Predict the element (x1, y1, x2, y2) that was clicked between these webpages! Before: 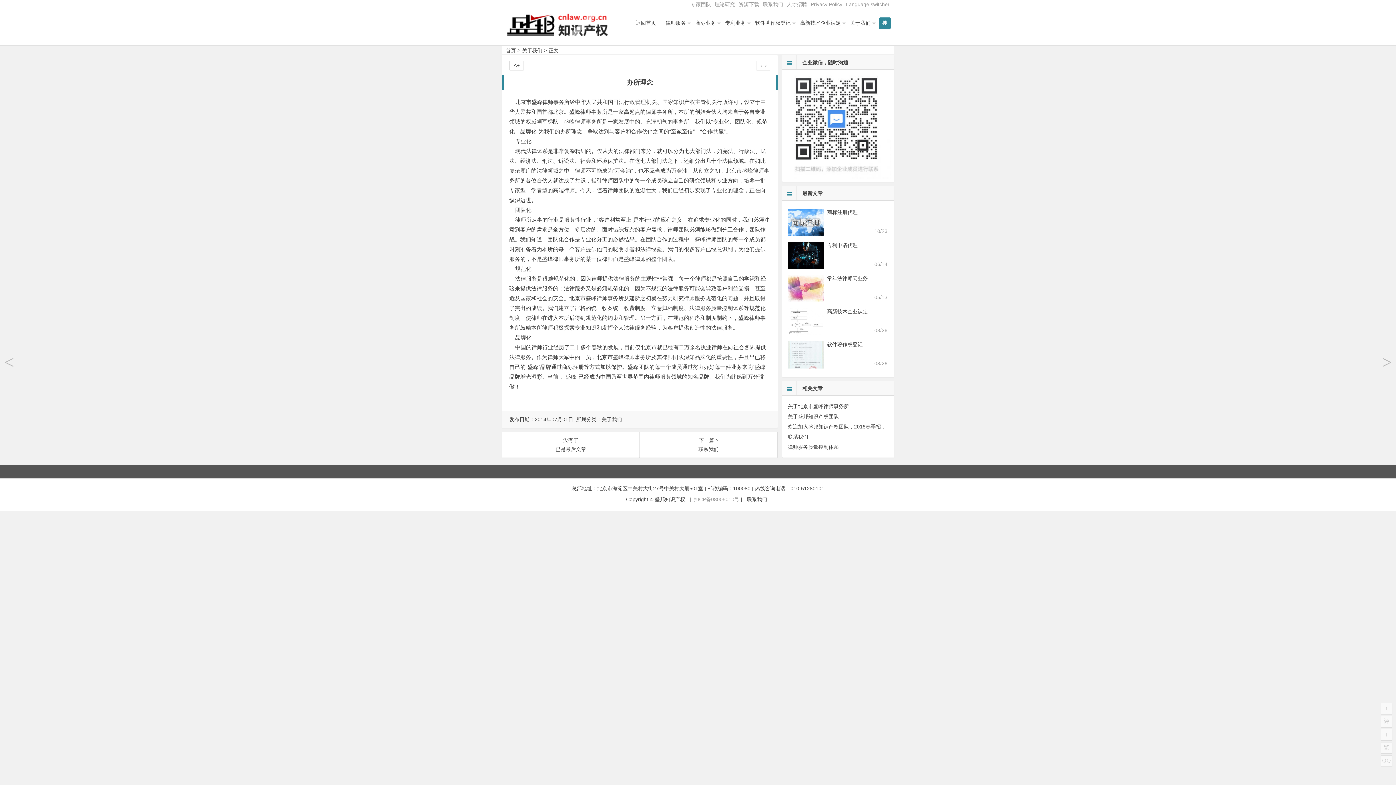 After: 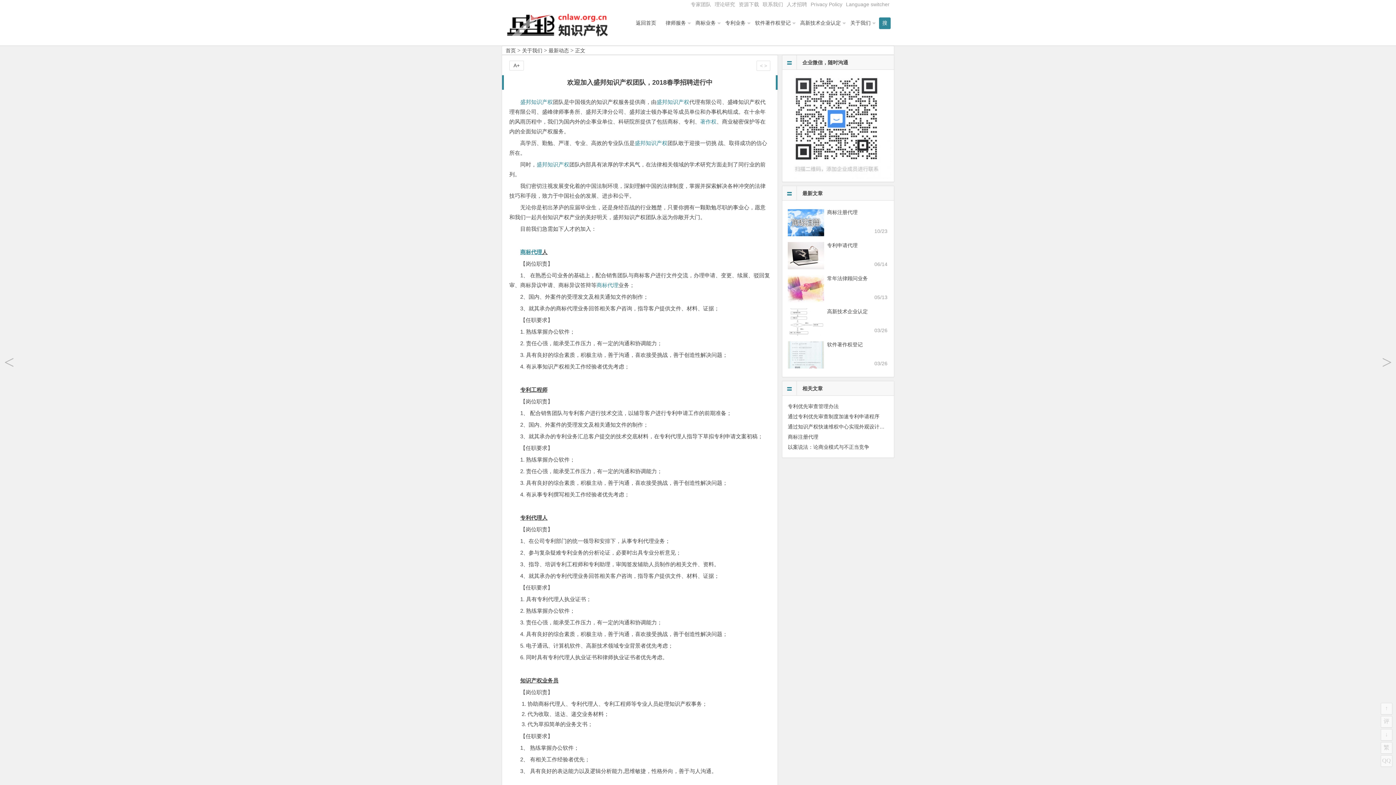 Action: label: 欢迎加入盛邦知识产权团队，2018春季招聘进行中 bbox: (788, 424, 901, 429)